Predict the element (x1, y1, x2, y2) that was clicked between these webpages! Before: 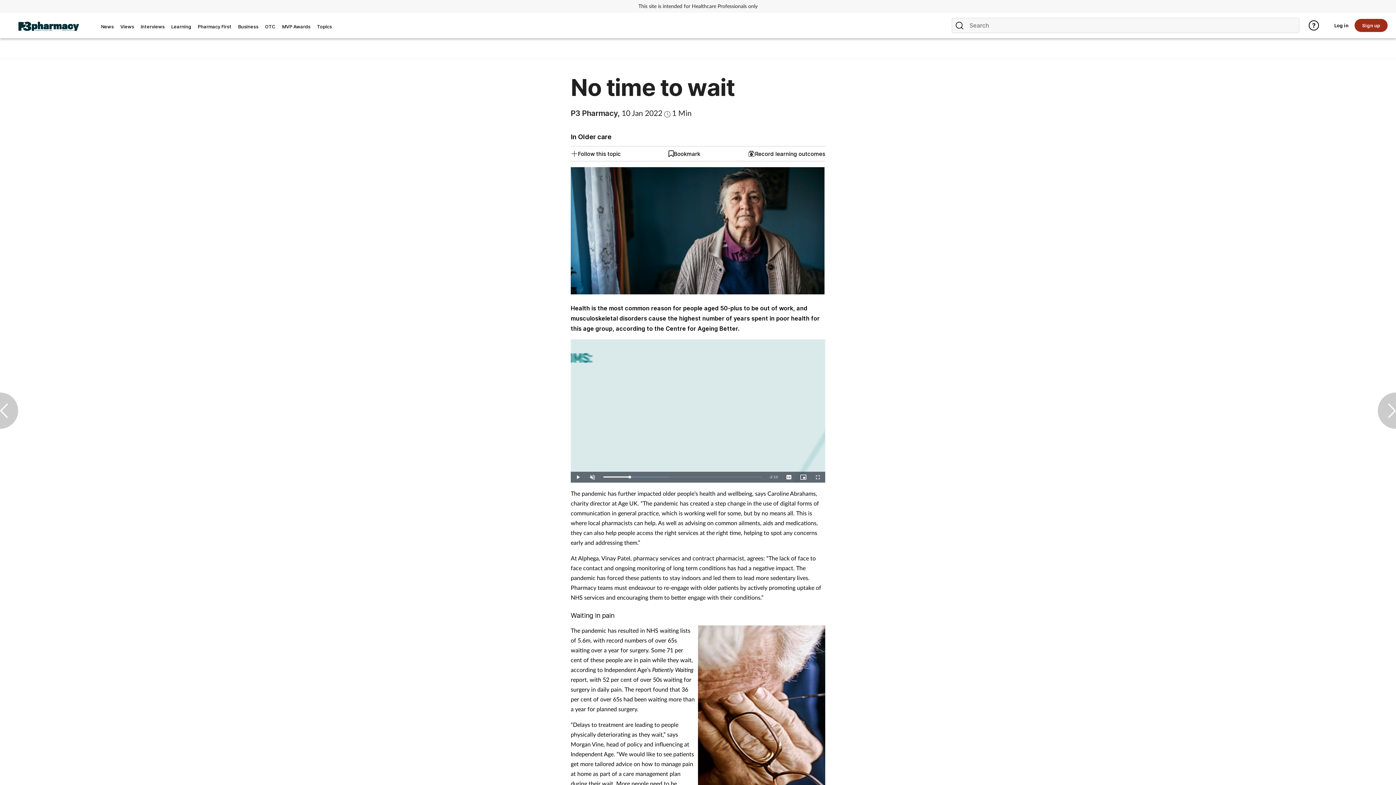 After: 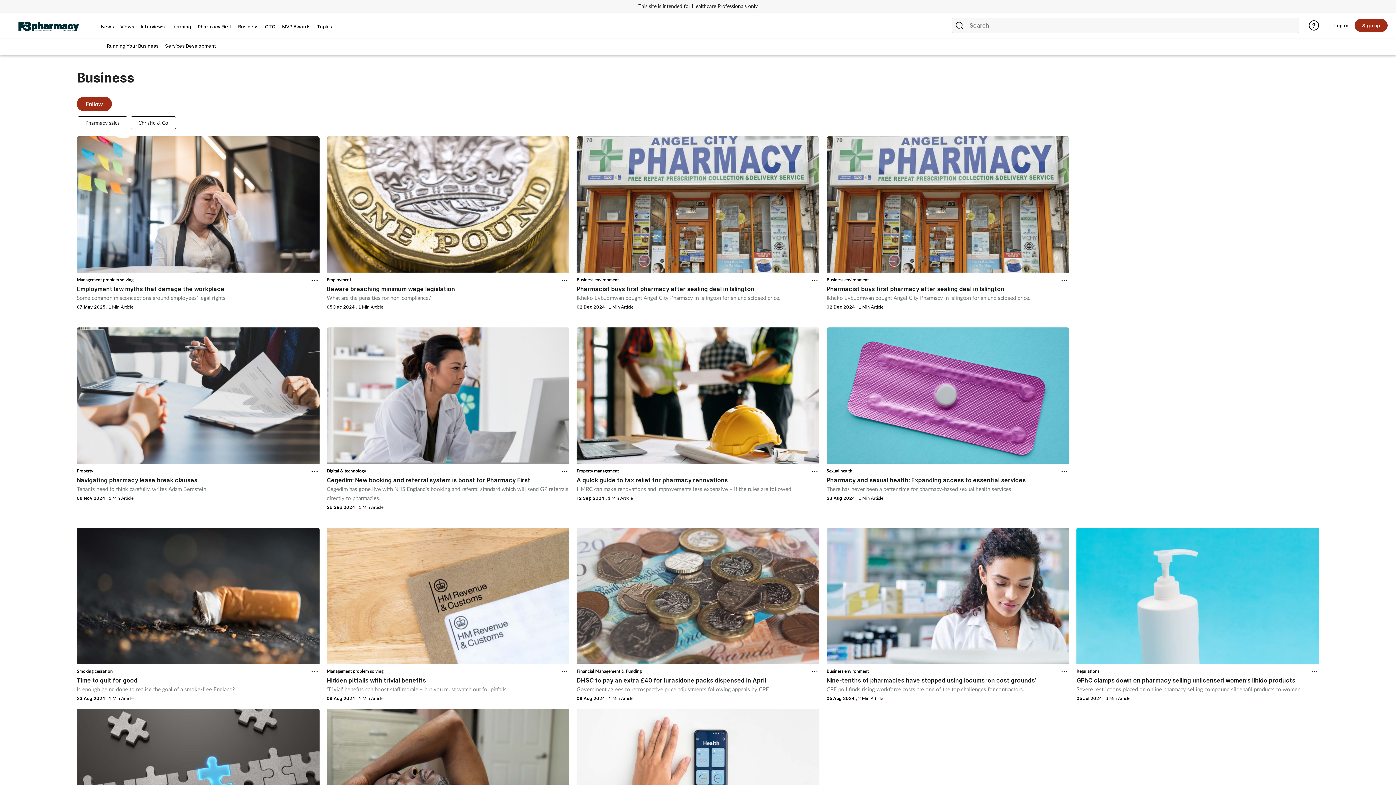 Action: bbox: (238, 23, 258, 29) label: Business